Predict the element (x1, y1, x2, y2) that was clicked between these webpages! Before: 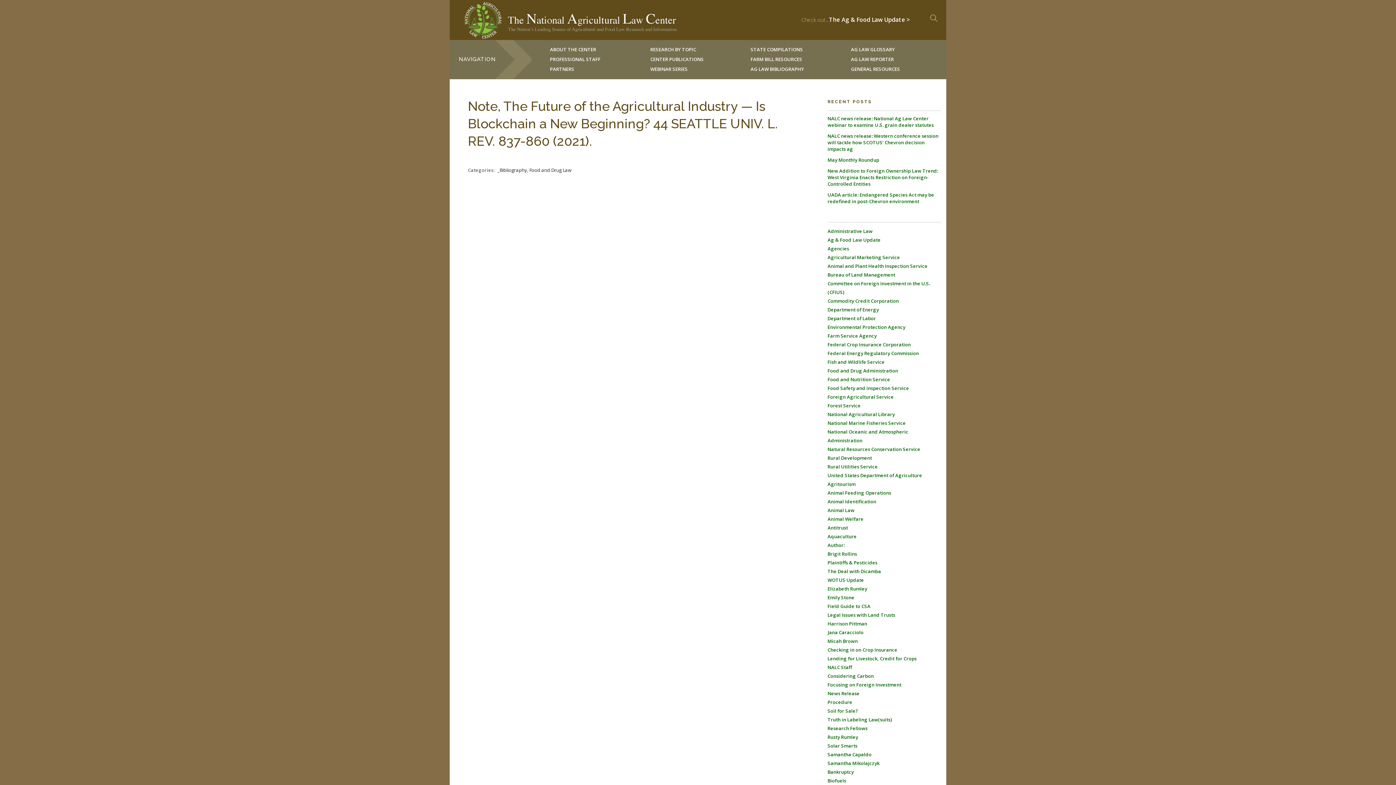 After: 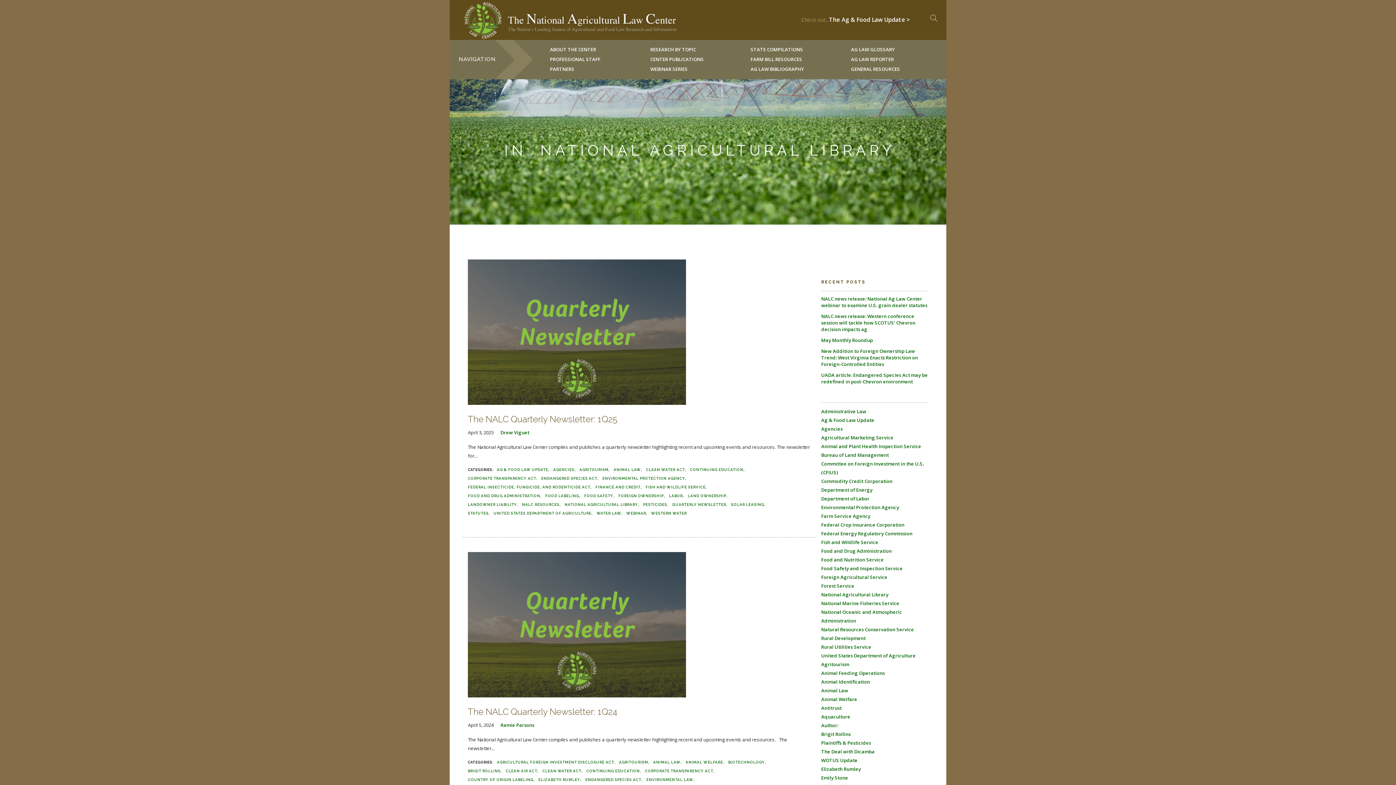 Action: label: National Agricultural Library bbox: (827, 411, 895, 417)